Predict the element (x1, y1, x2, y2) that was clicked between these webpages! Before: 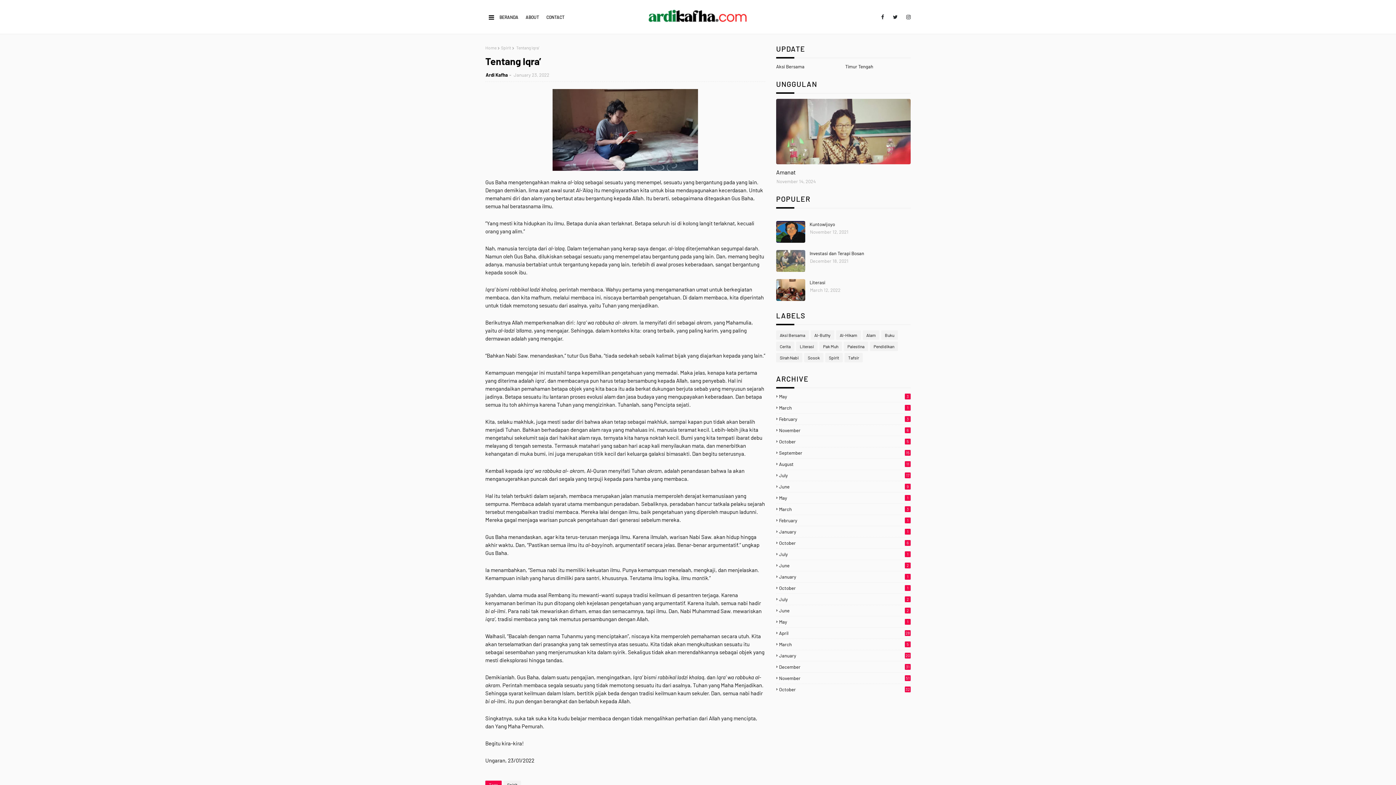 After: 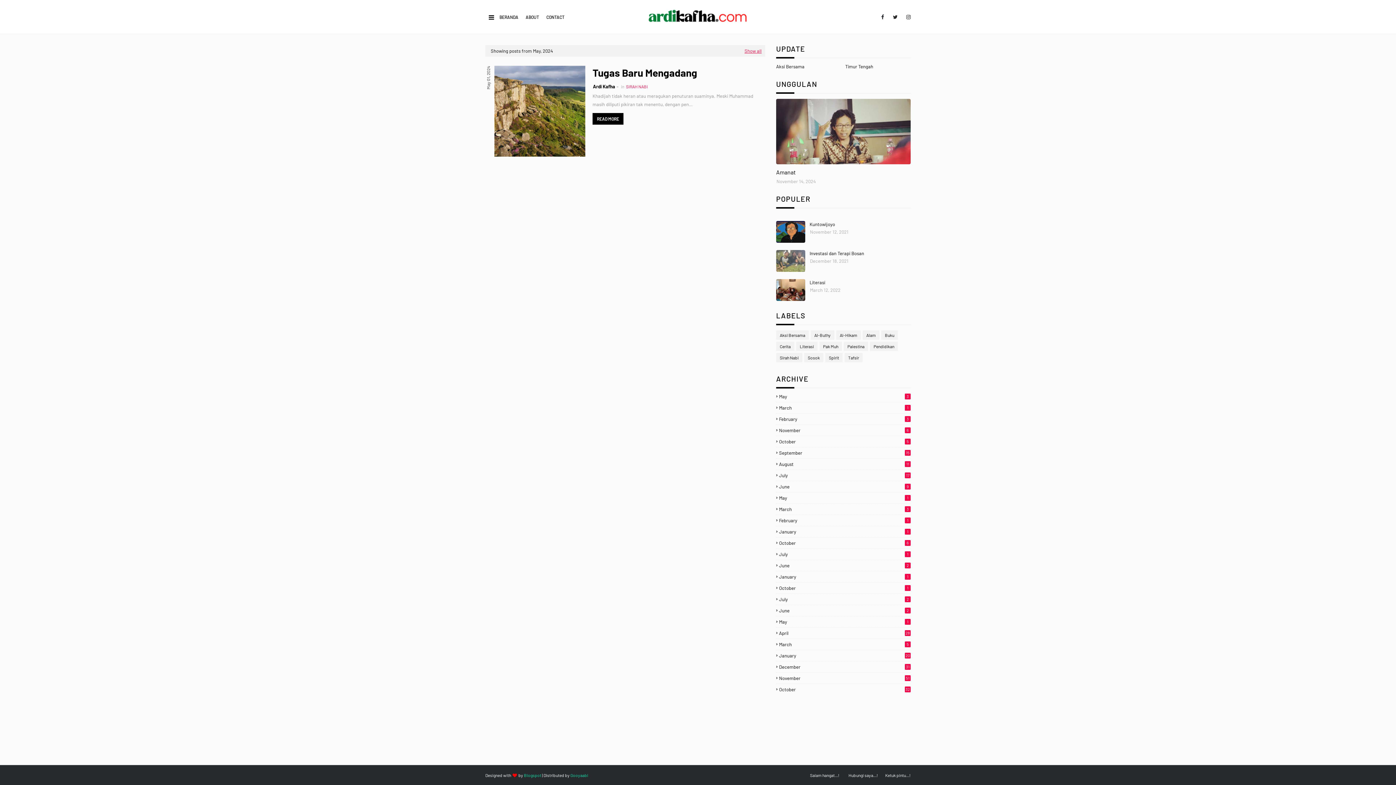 Action: bbox: (776, 495, 910, 501) label: May
1